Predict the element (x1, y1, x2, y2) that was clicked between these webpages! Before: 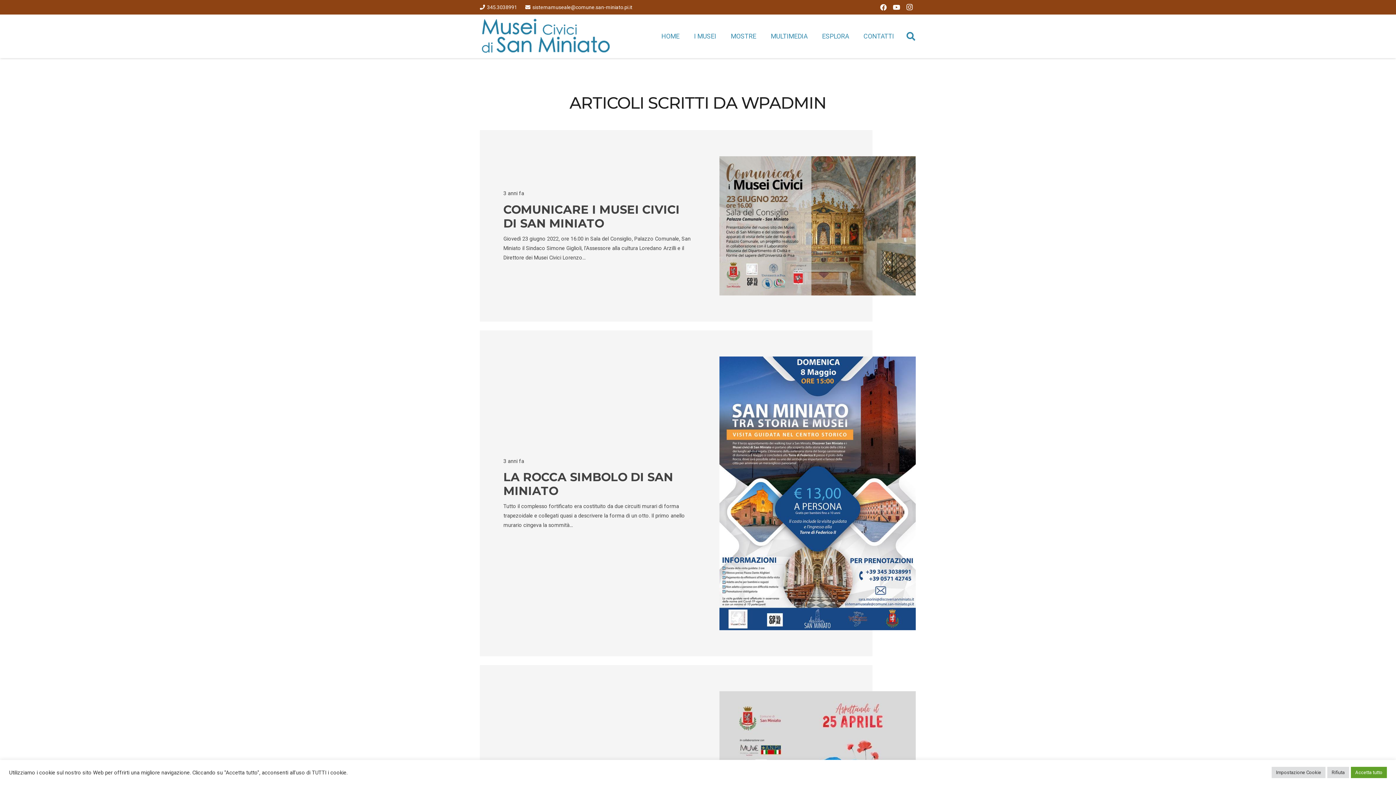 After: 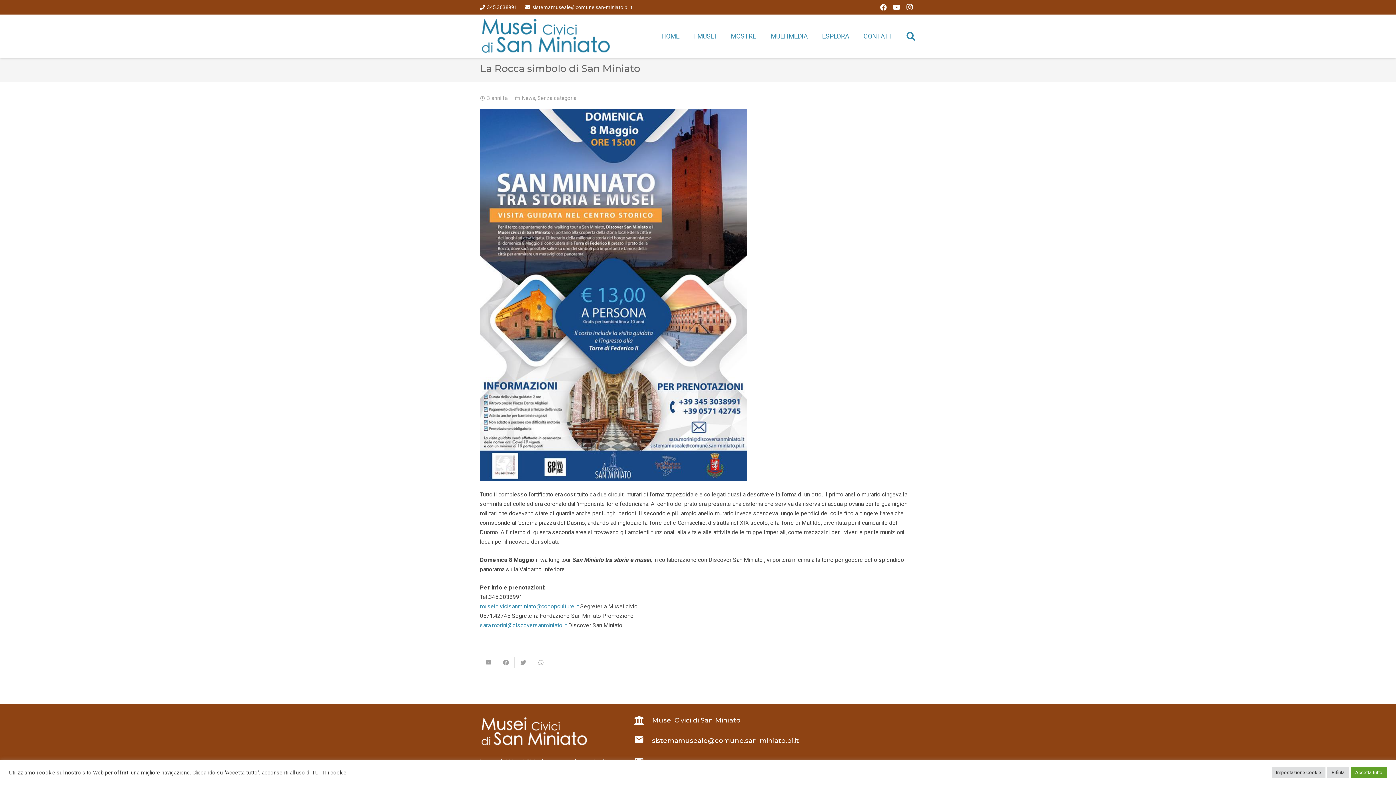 Action: bbox: (719, 357, 915, 364) label: La Rocca simbolo di San Miniato